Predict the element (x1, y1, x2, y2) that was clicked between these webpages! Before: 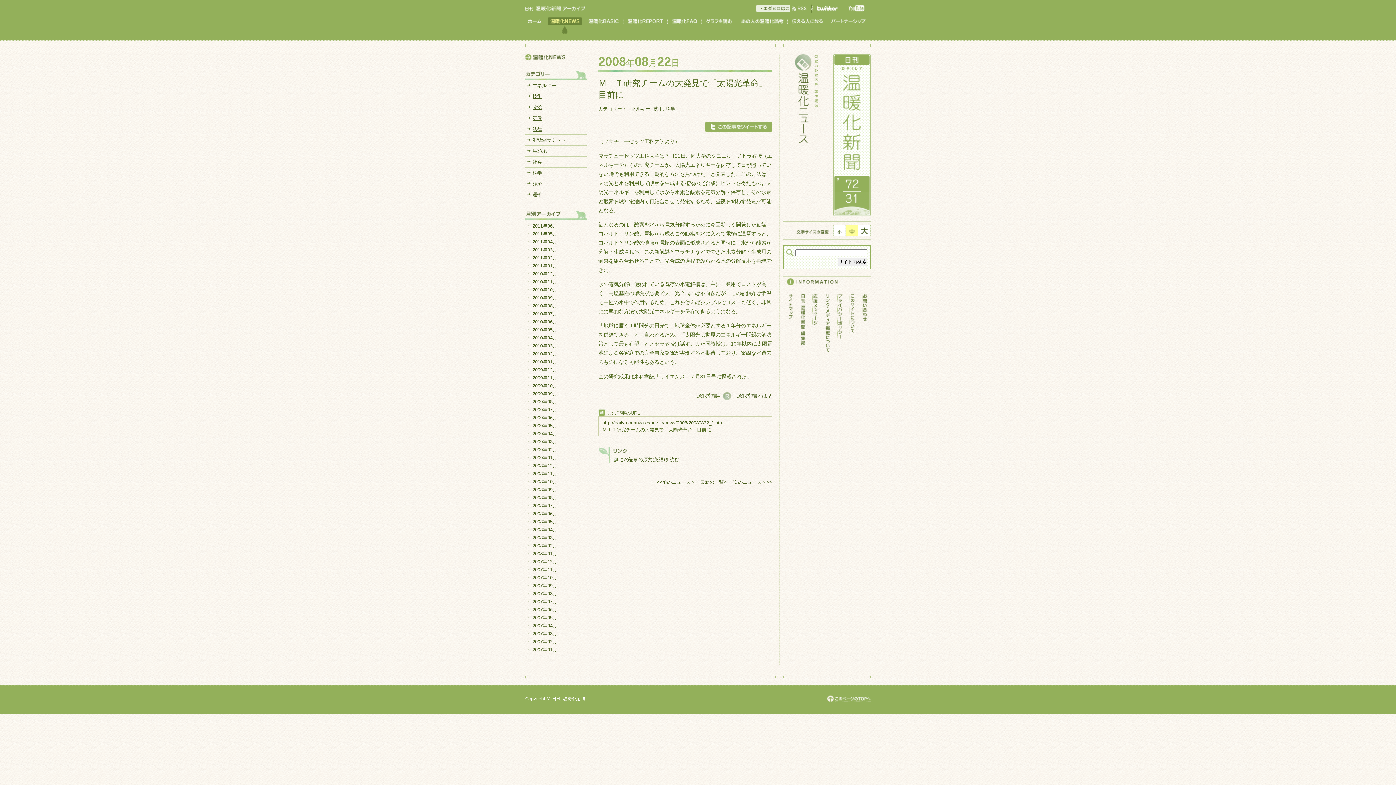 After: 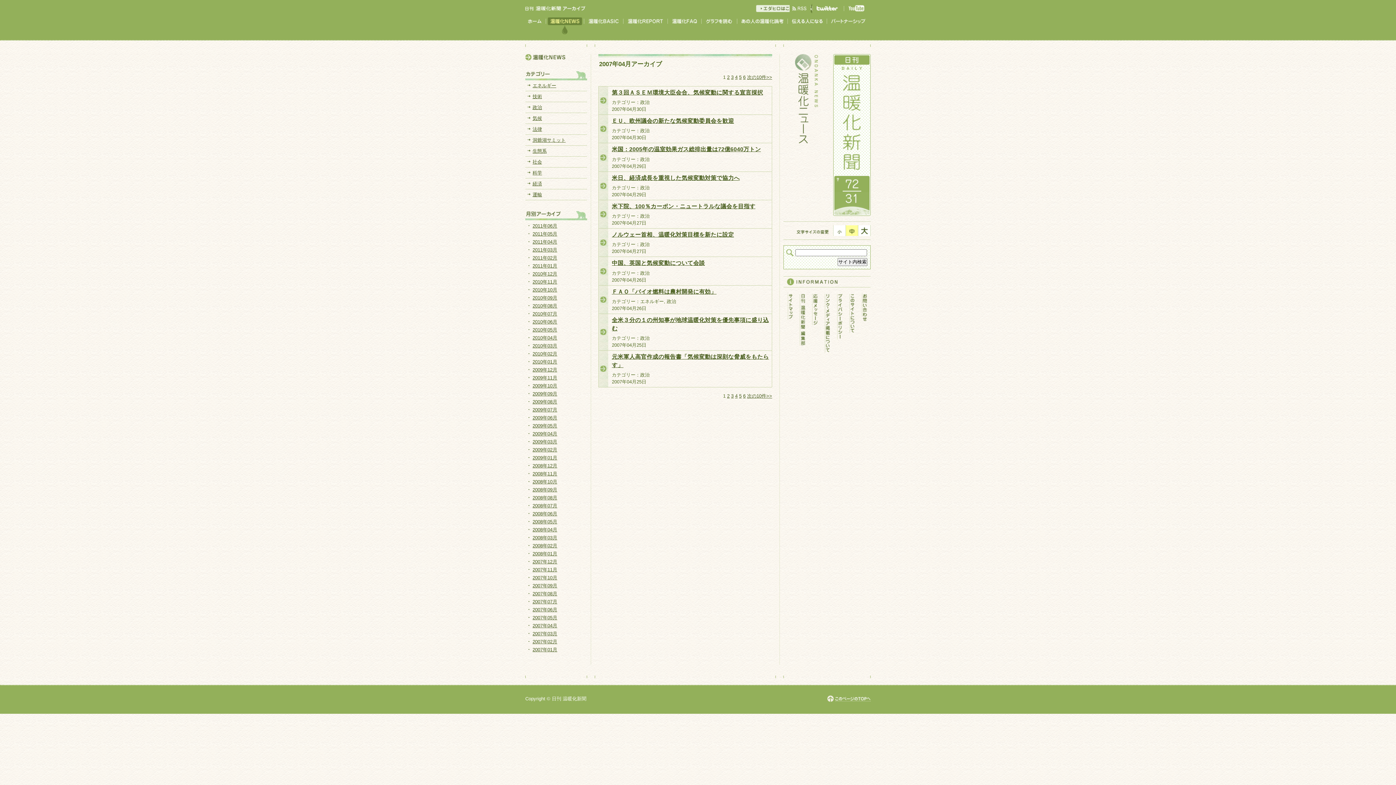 Action: label: 2007年04月 bbox: (530, 622, 587, 629)